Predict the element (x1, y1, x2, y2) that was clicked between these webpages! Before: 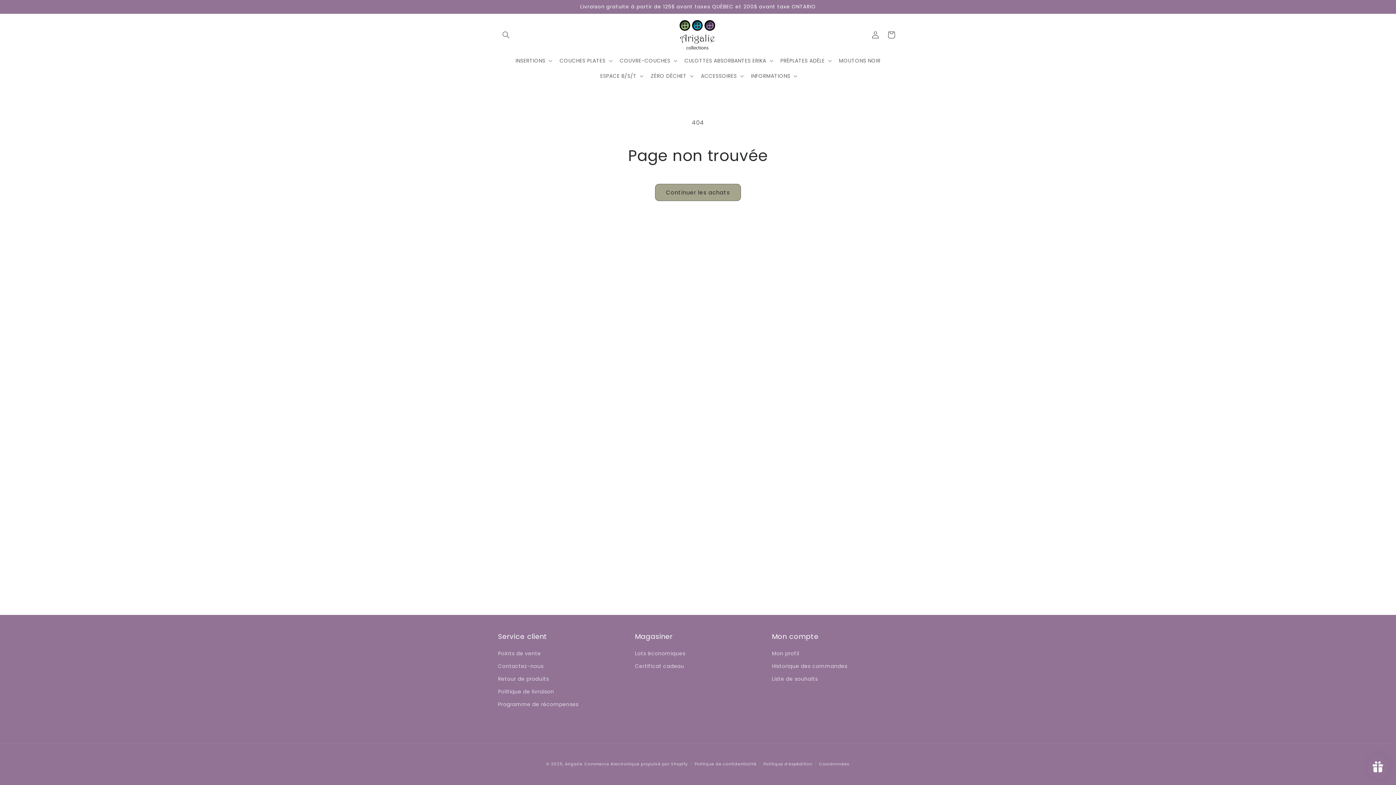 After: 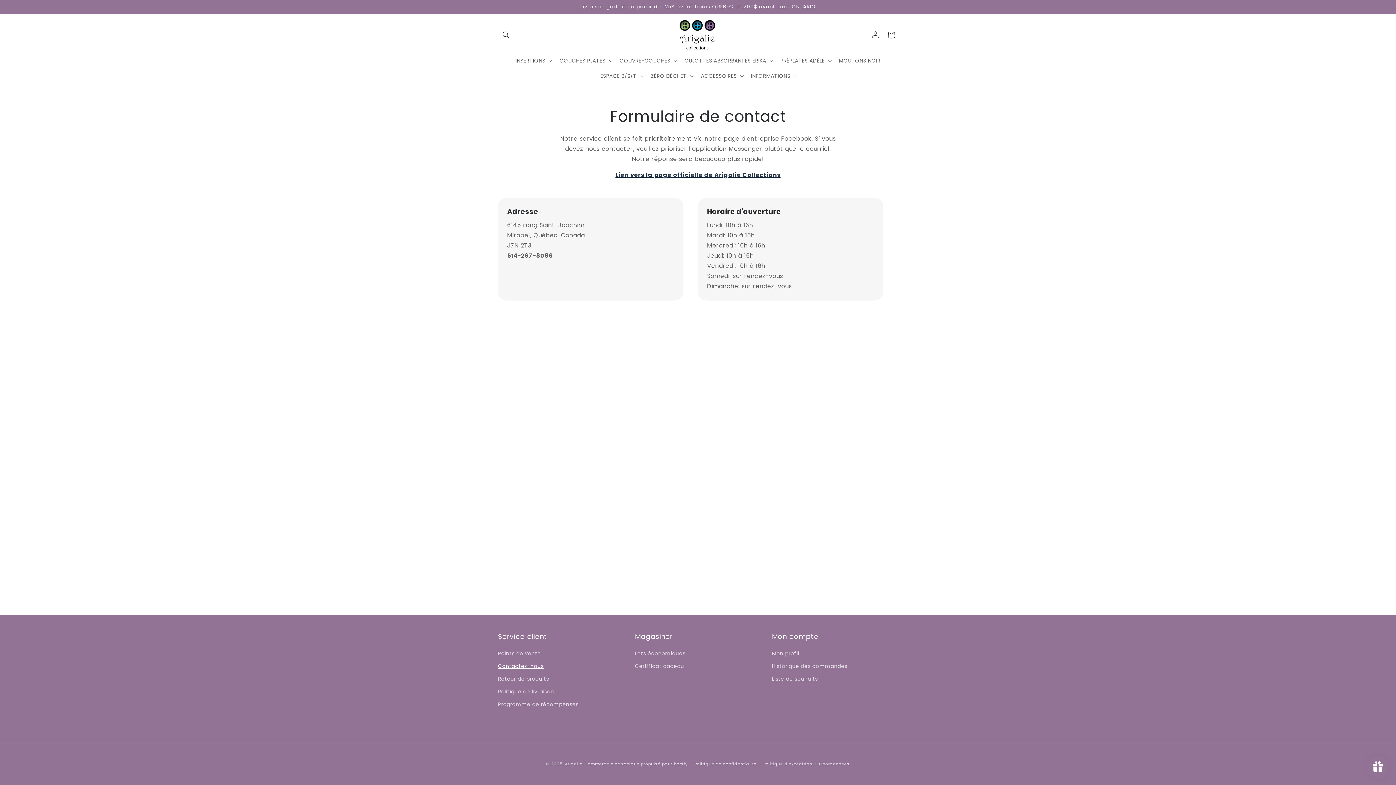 Action: label: Contactez-nous bbox: (498, 660, 543, 673)